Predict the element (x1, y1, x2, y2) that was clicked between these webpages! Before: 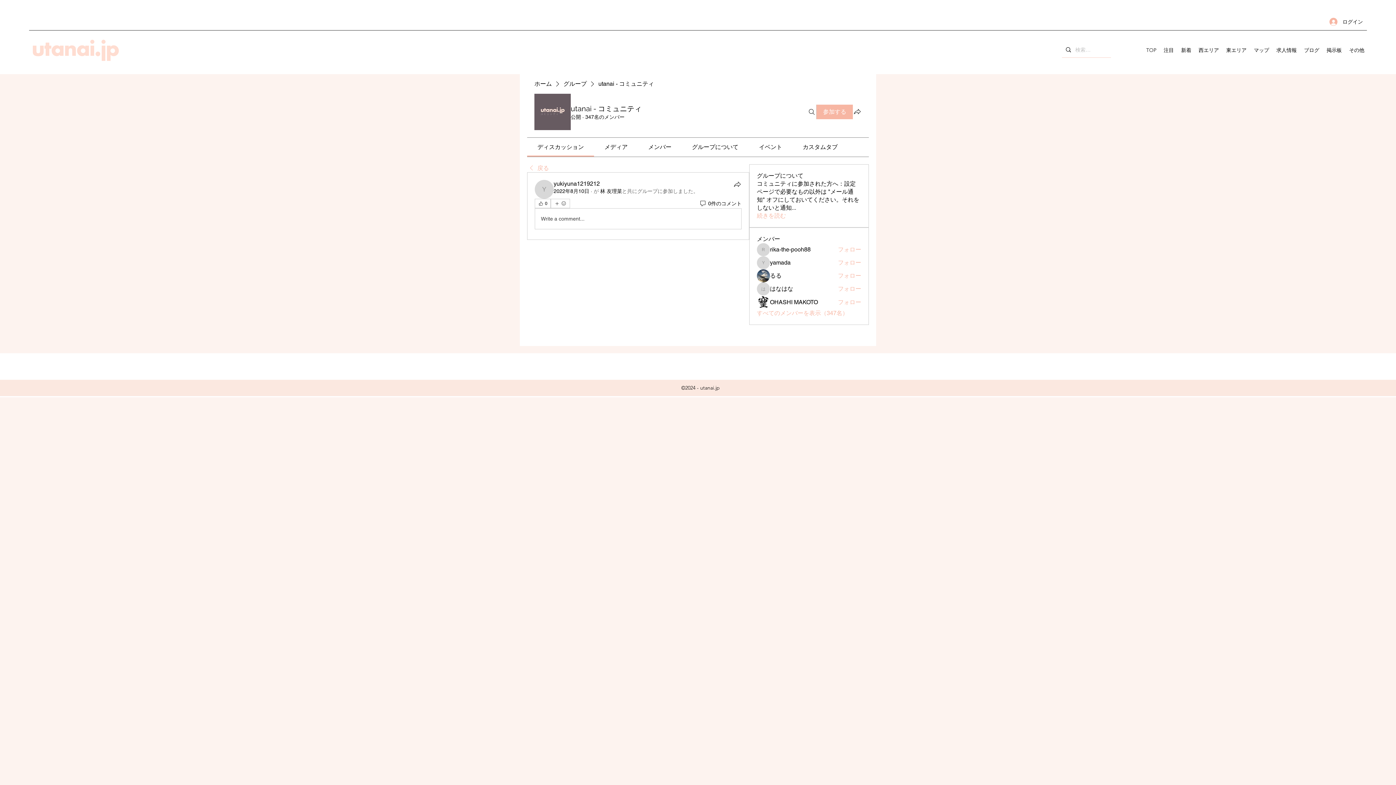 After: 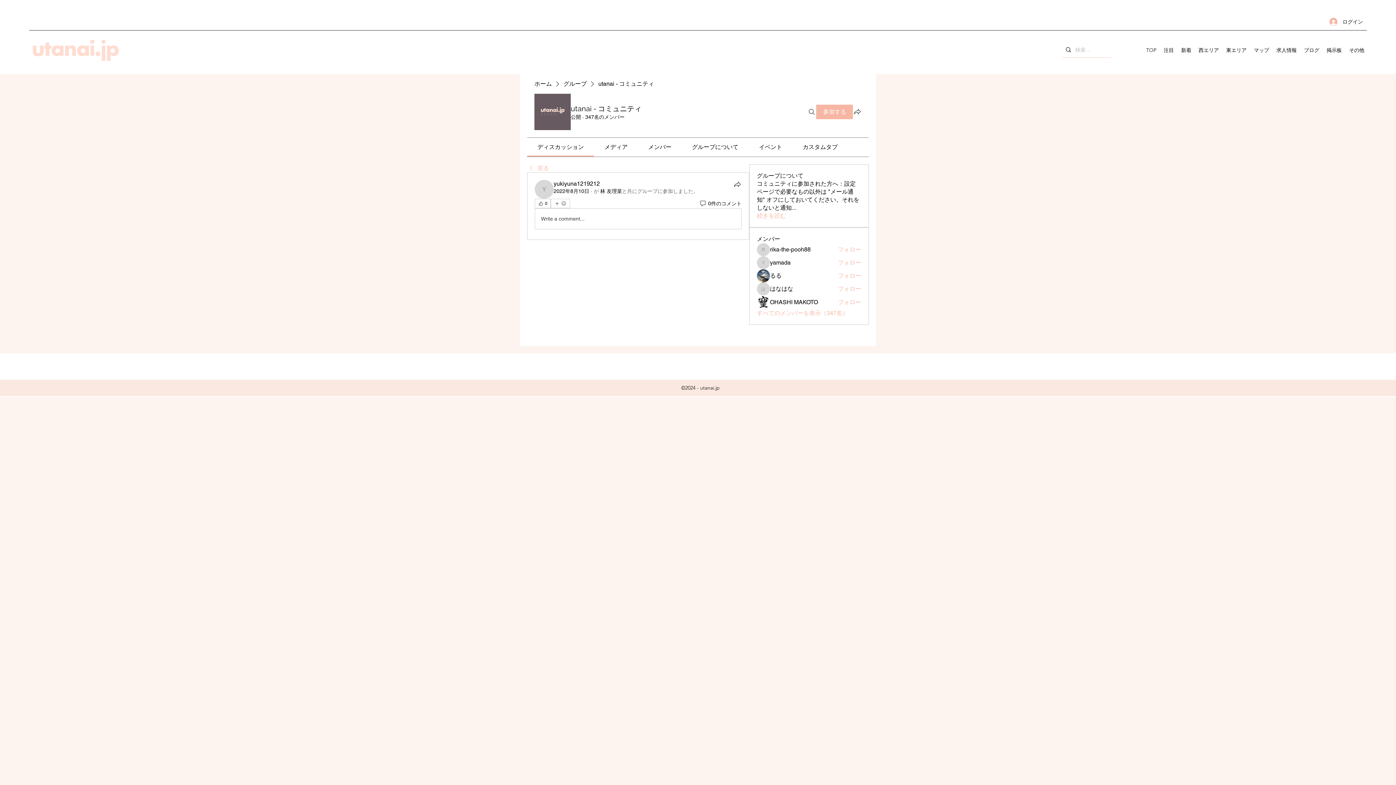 Action: bbox: (537, 143, 584, 150) label: ディスカッション